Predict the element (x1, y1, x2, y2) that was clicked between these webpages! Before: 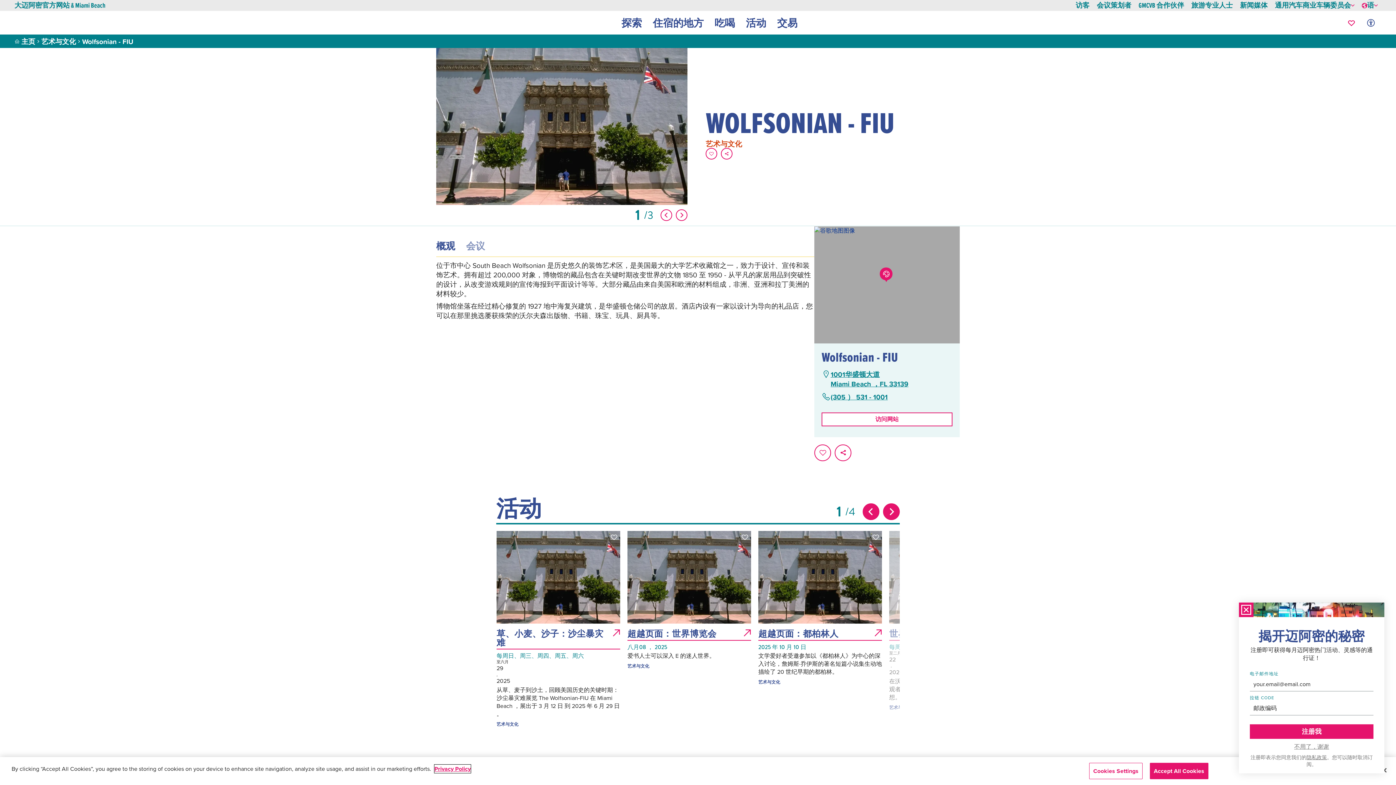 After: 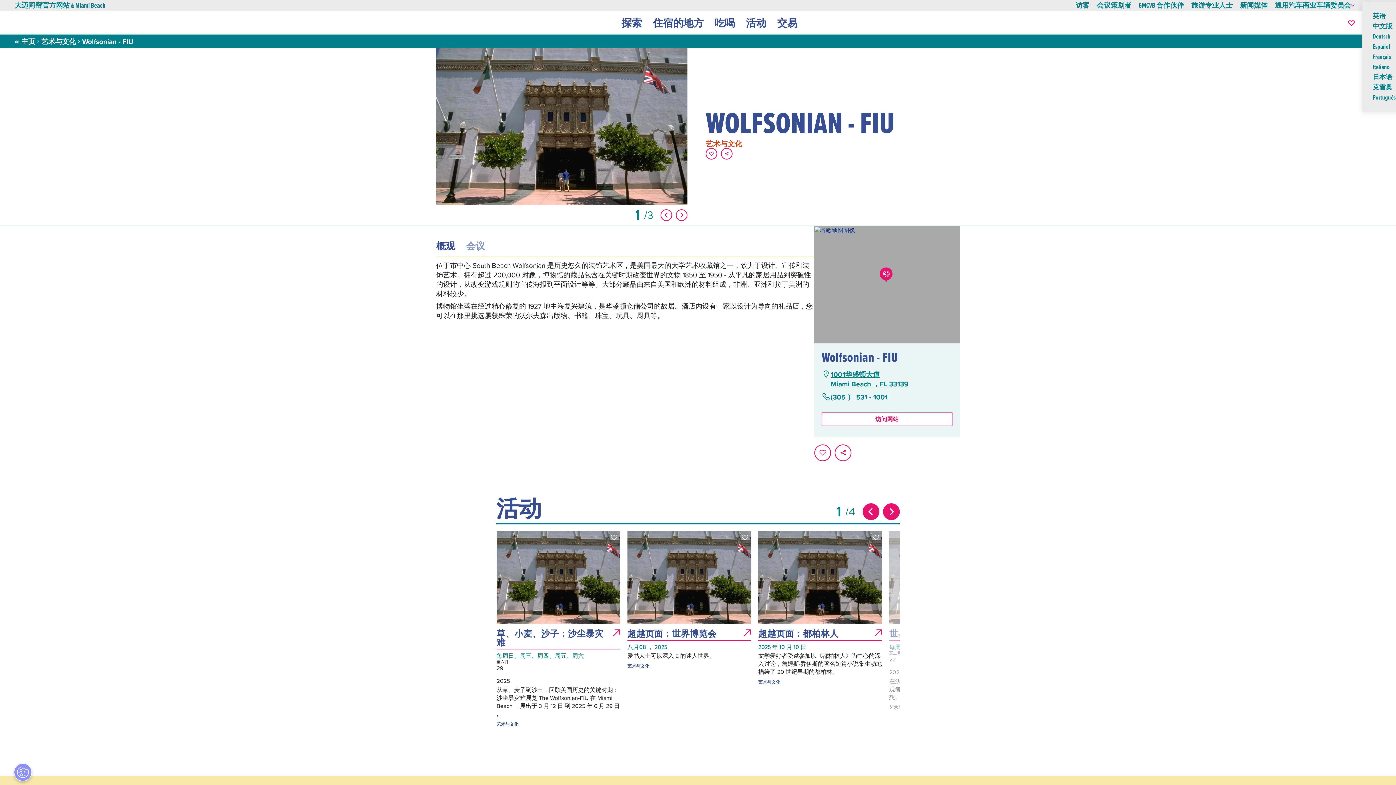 Action: label: 语 bbox: (1362, 1, 1378, 9)